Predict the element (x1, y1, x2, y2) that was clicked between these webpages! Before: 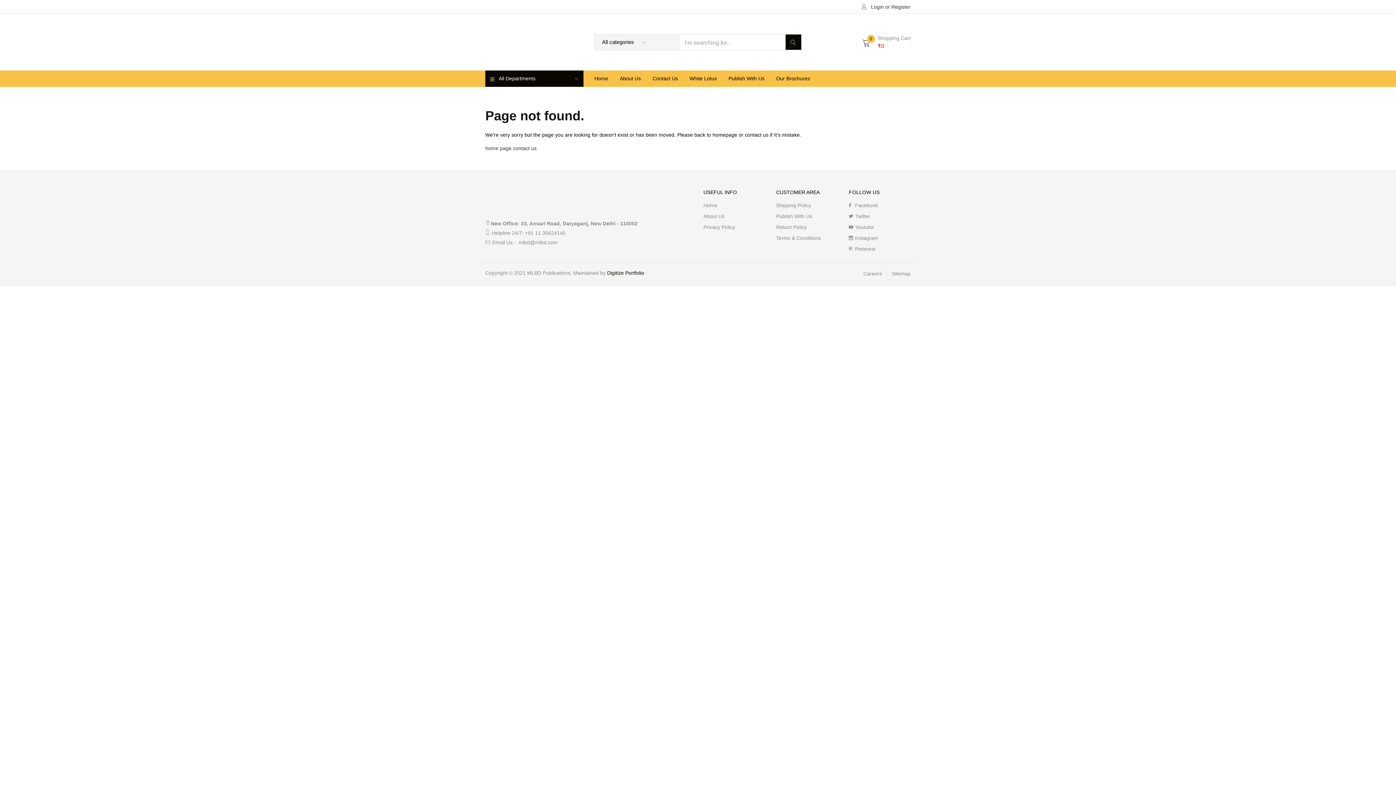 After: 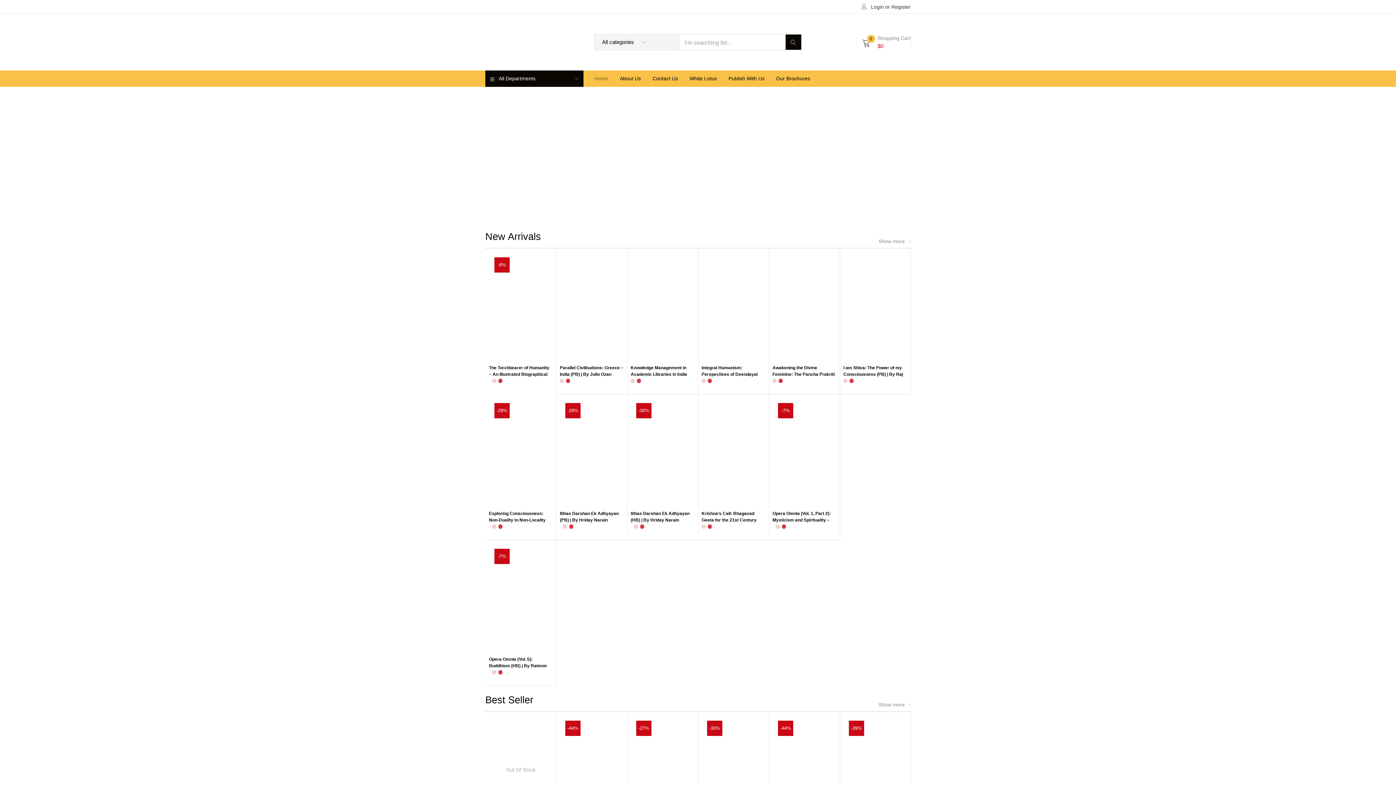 Action: bbox: (703, 202, 717, 208) label: Home